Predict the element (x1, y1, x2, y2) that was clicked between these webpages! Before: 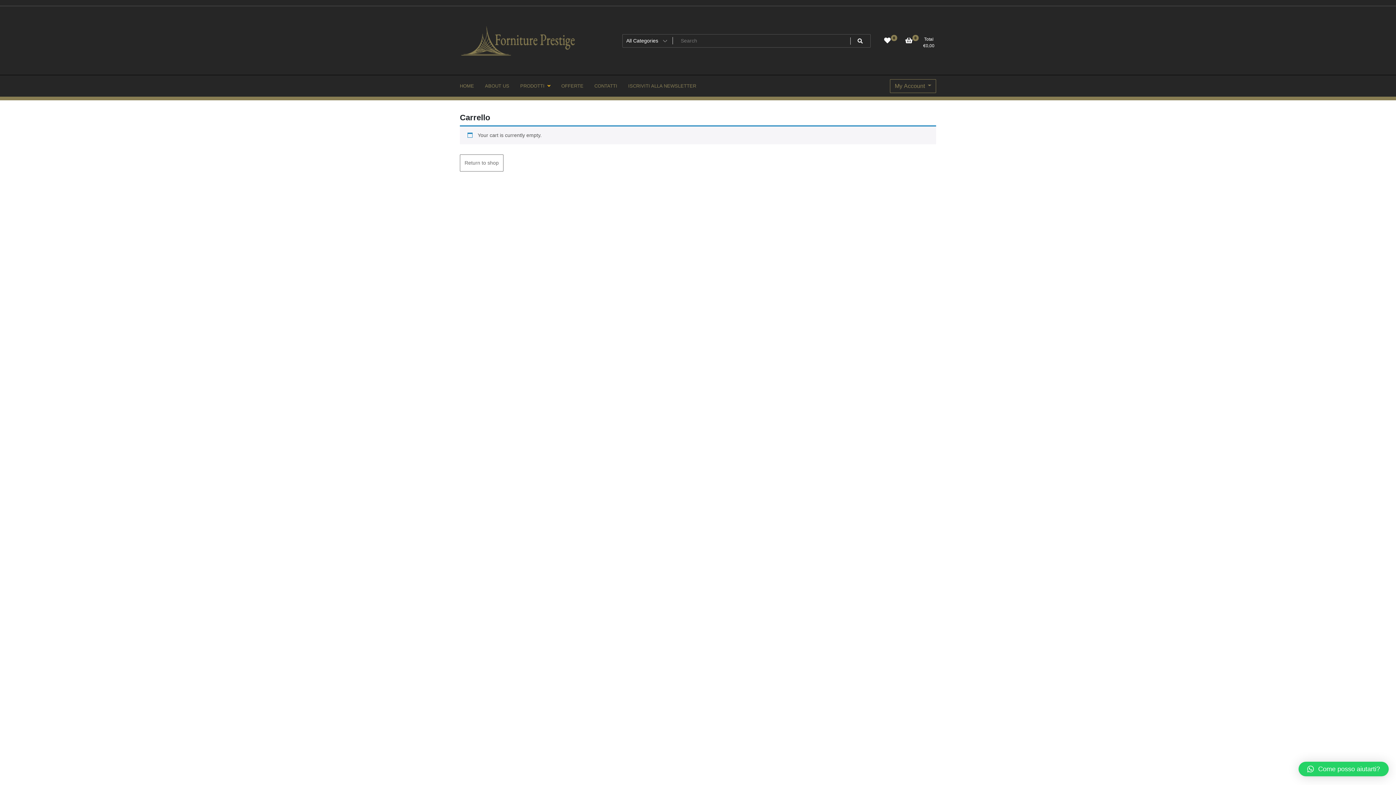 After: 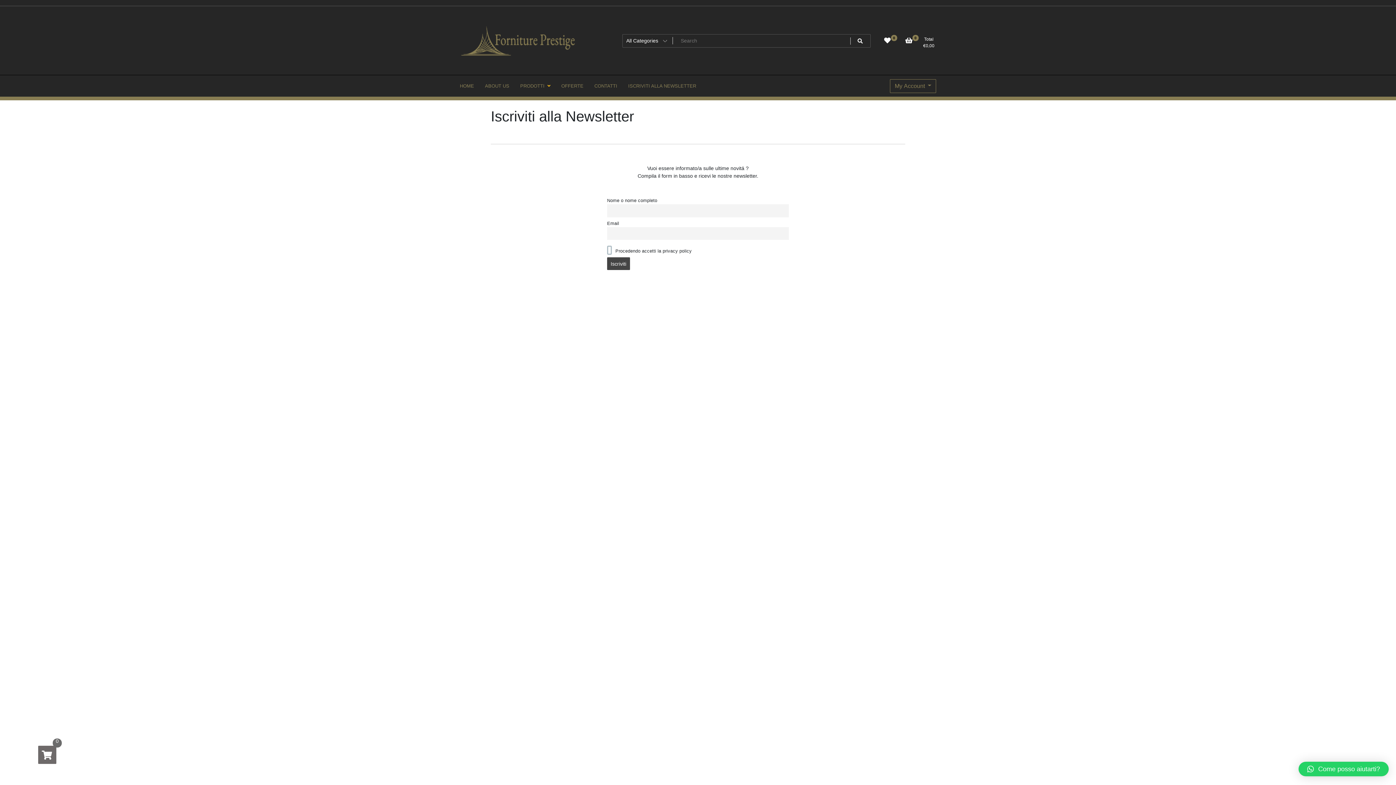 Action: label: ISCRIVITI ALLA NEWSLETTER bbox: (622, 77, 701, 94)